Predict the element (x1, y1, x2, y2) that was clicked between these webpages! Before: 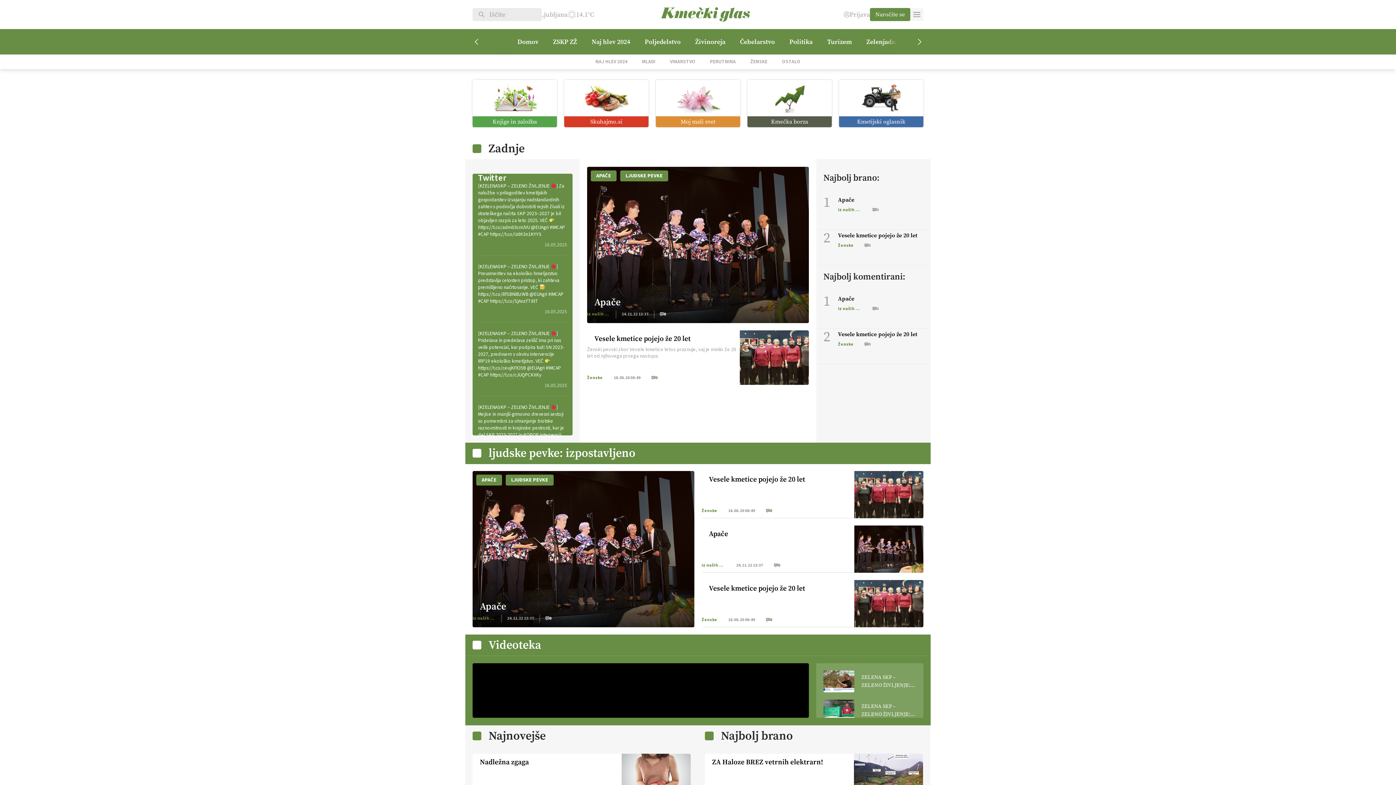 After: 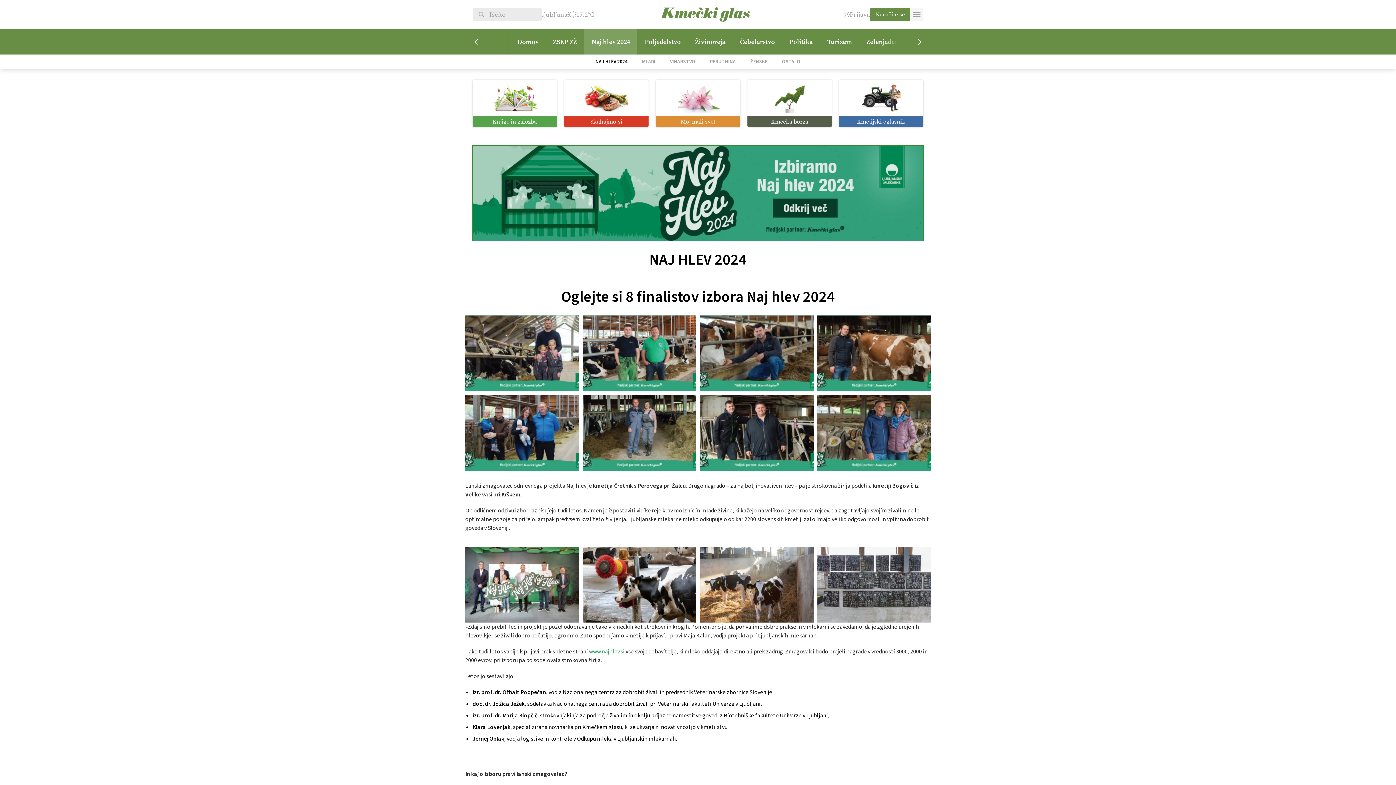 Action: bbox: (584, 29, 637, 54) label: Naj hlev 2024